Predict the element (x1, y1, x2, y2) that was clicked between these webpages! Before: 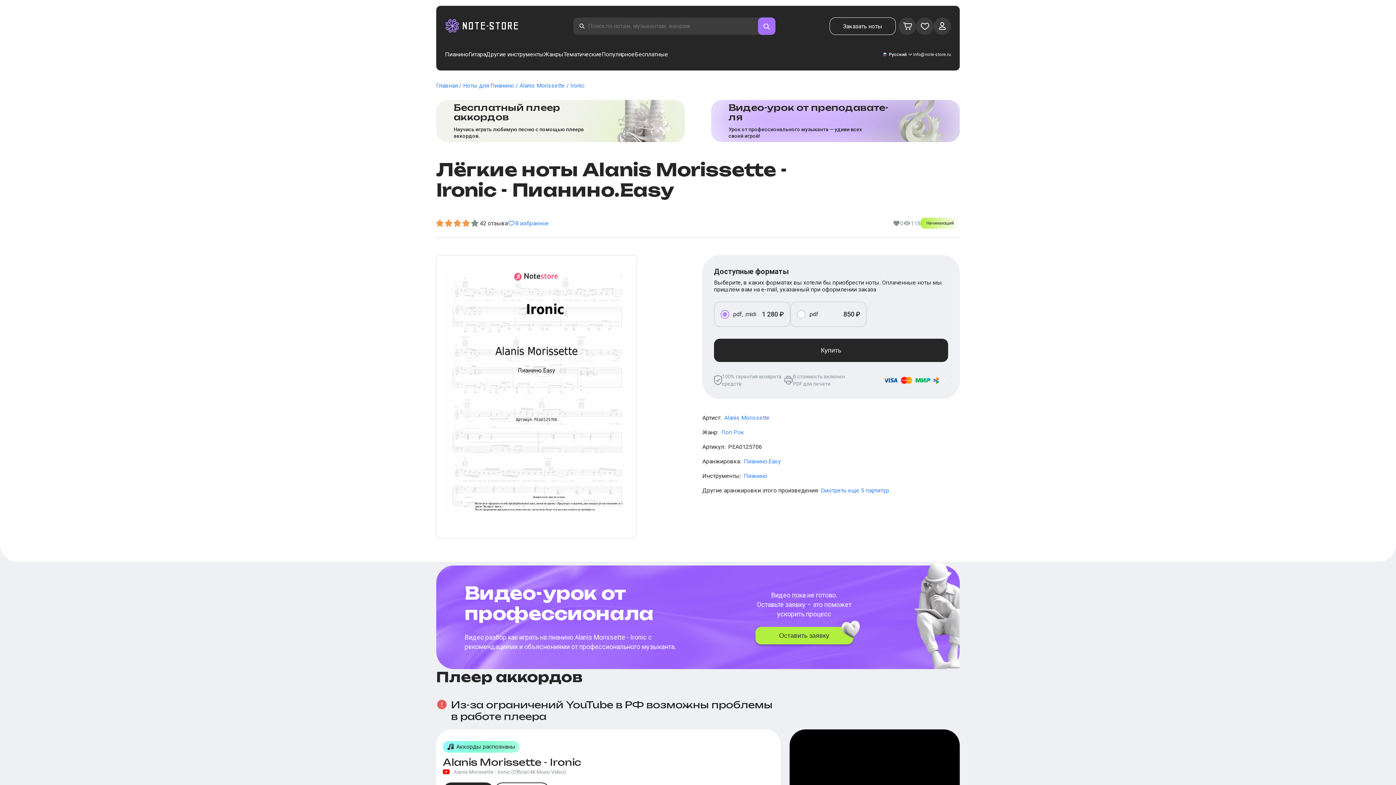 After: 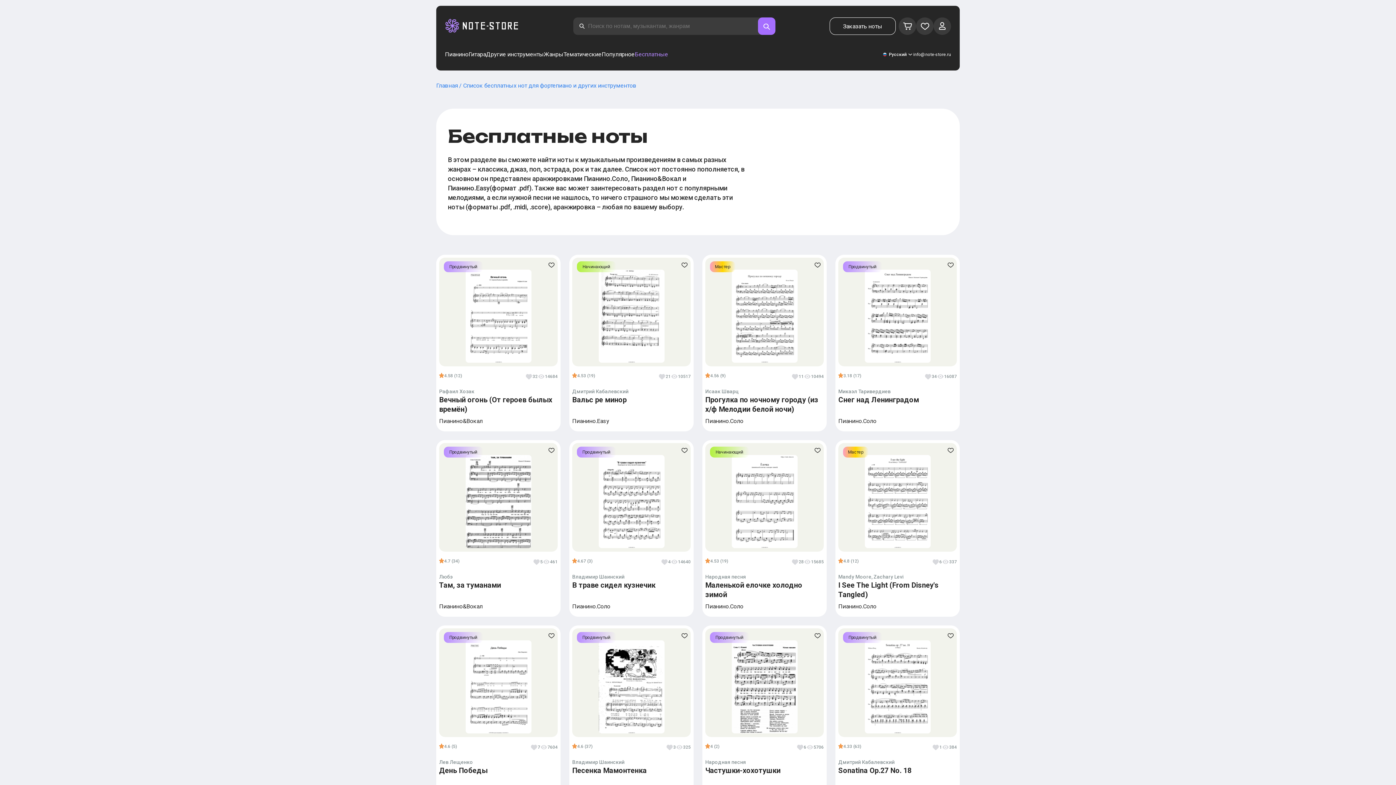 Action: bbox: (634, 50, 668, 58) label: Бесплатные